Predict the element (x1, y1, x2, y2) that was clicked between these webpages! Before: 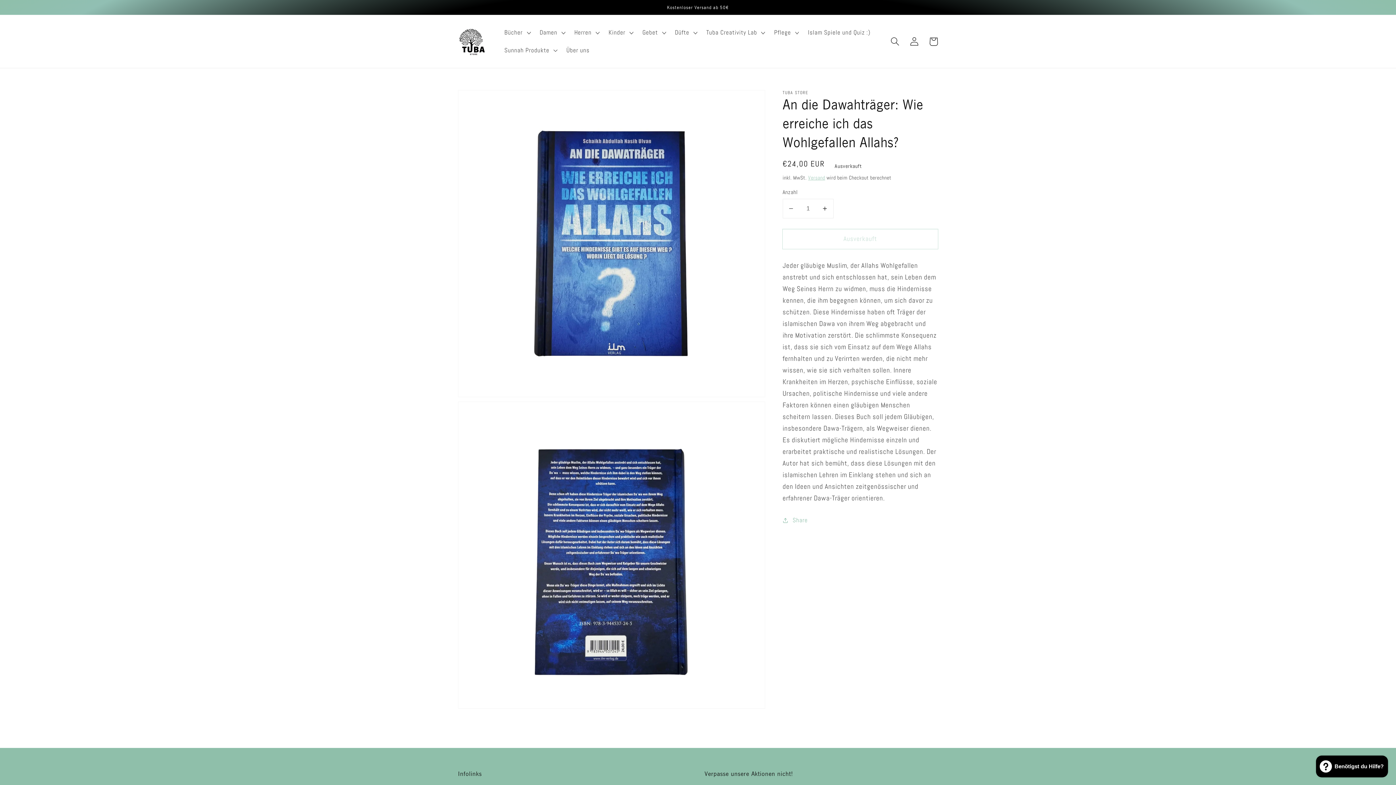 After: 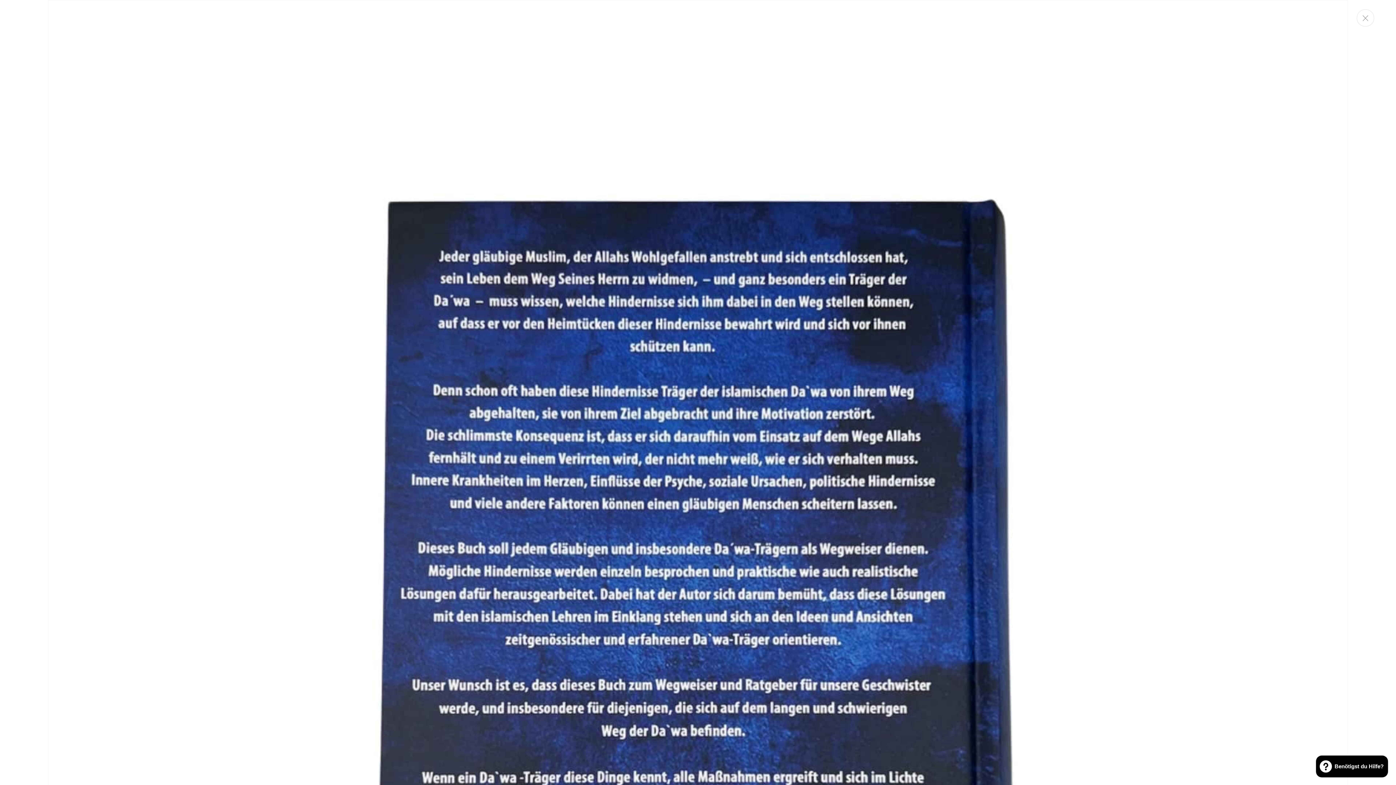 Action: bbox: (458, 402, 764, 708) label: Medien 2 in Galerieansicht öffnen